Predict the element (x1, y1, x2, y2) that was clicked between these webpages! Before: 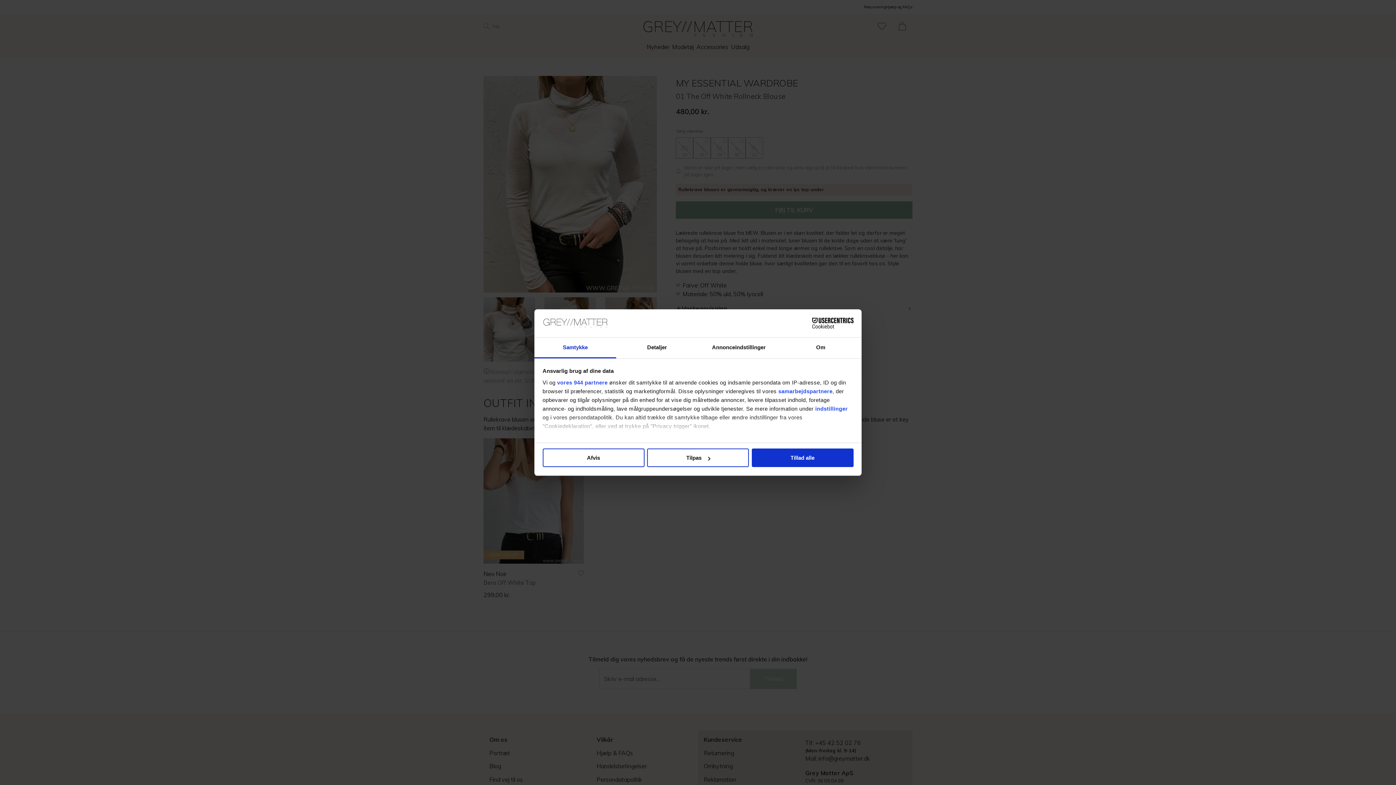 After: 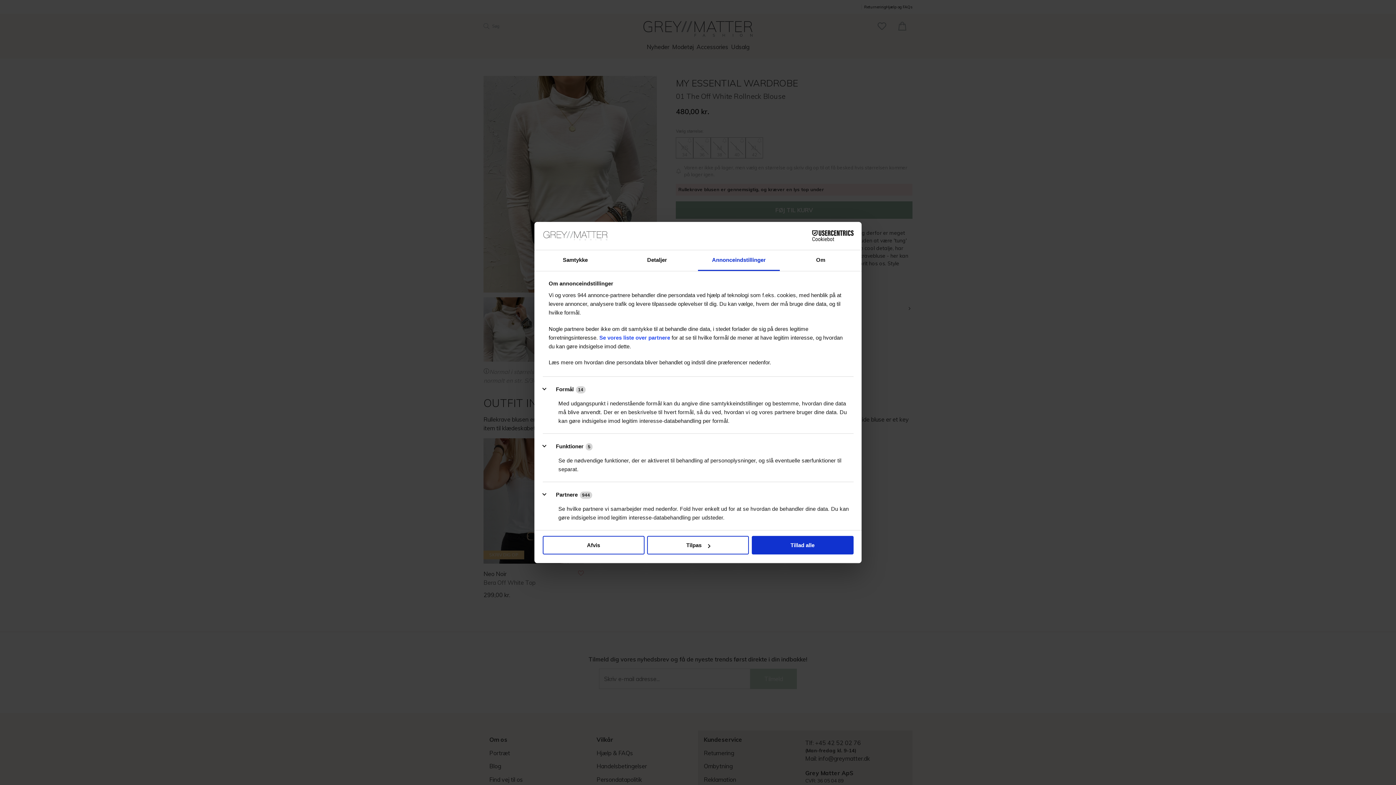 Action: label: Annonceindstillinger bbox: (698, 337, 780, 358)